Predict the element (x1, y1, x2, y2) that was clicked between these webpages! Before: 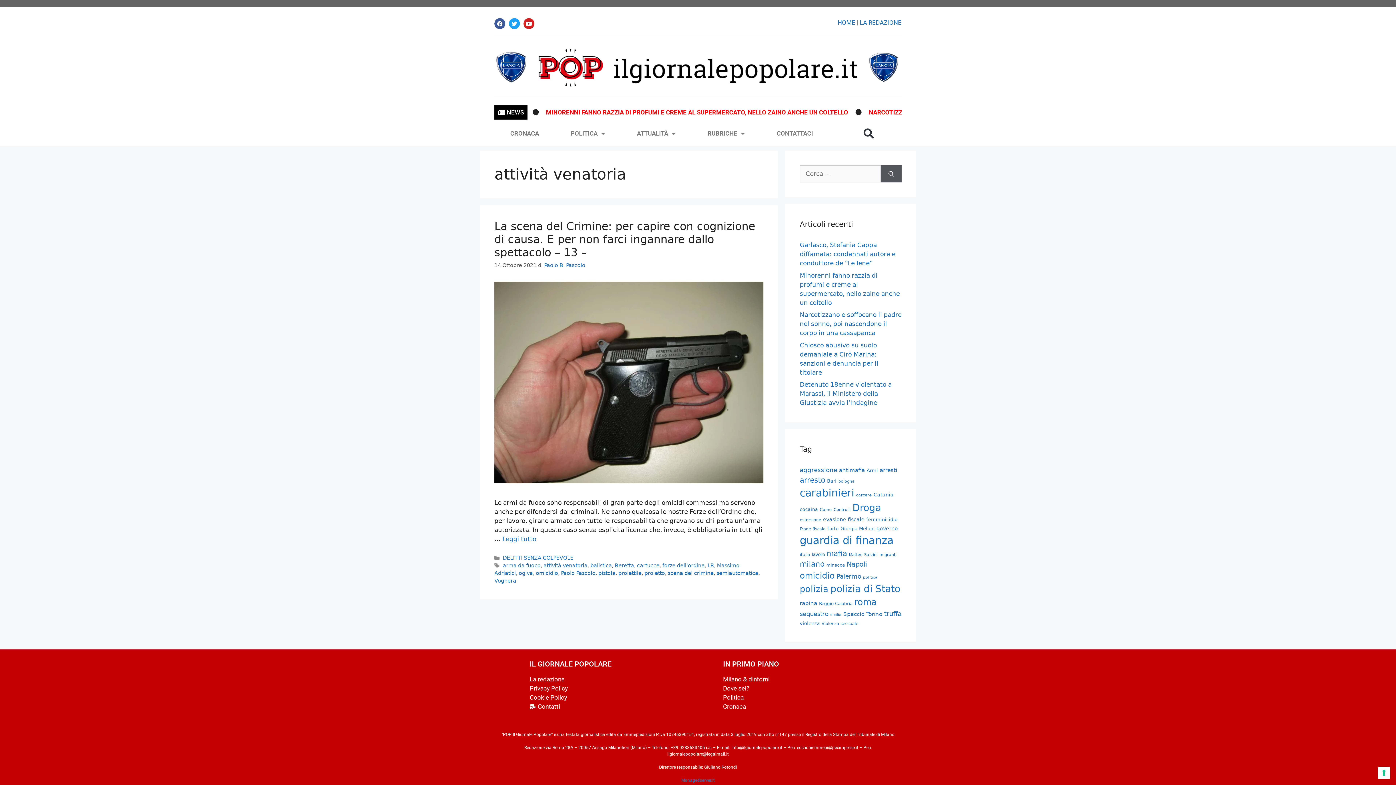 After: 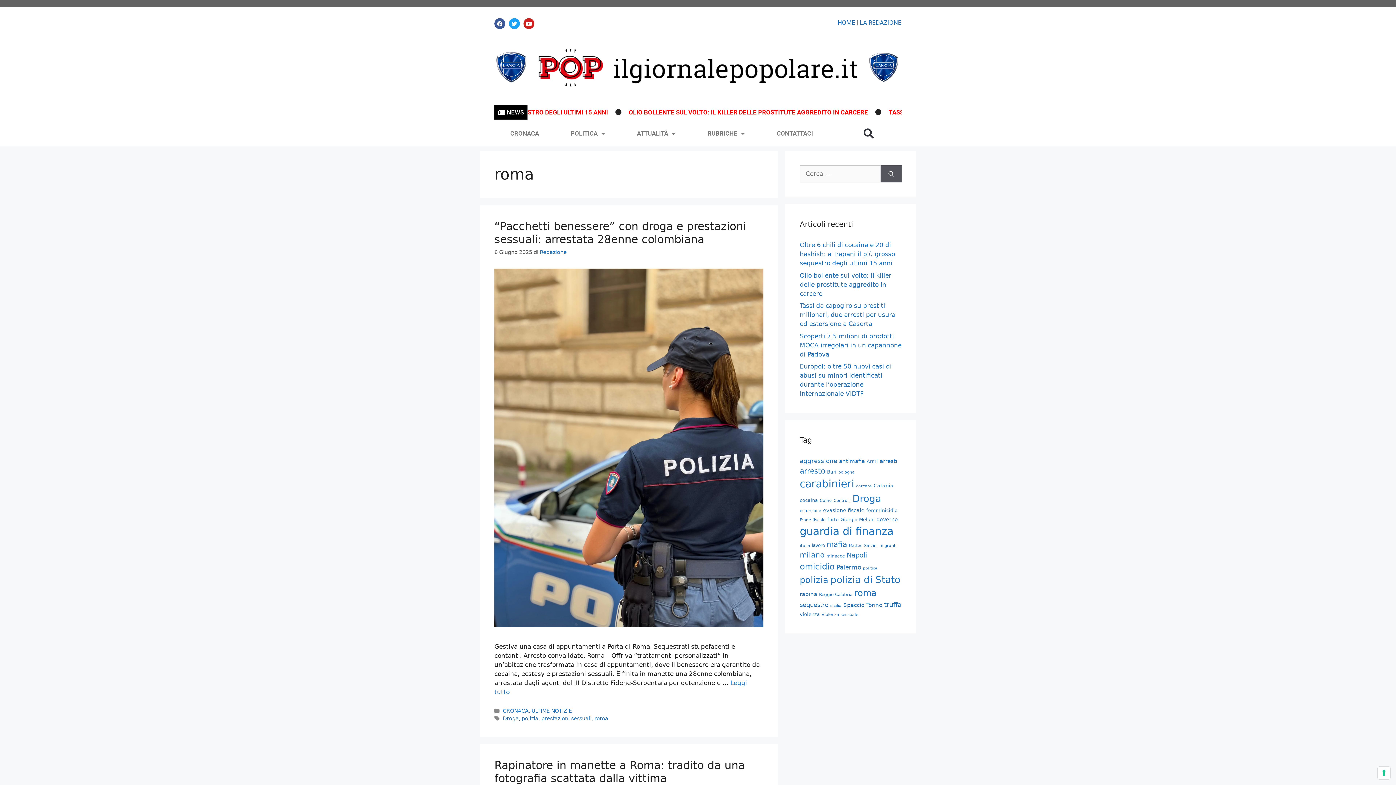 Action: bbox: (854, 597, 877, 607) label: roma (1.980 elementi)